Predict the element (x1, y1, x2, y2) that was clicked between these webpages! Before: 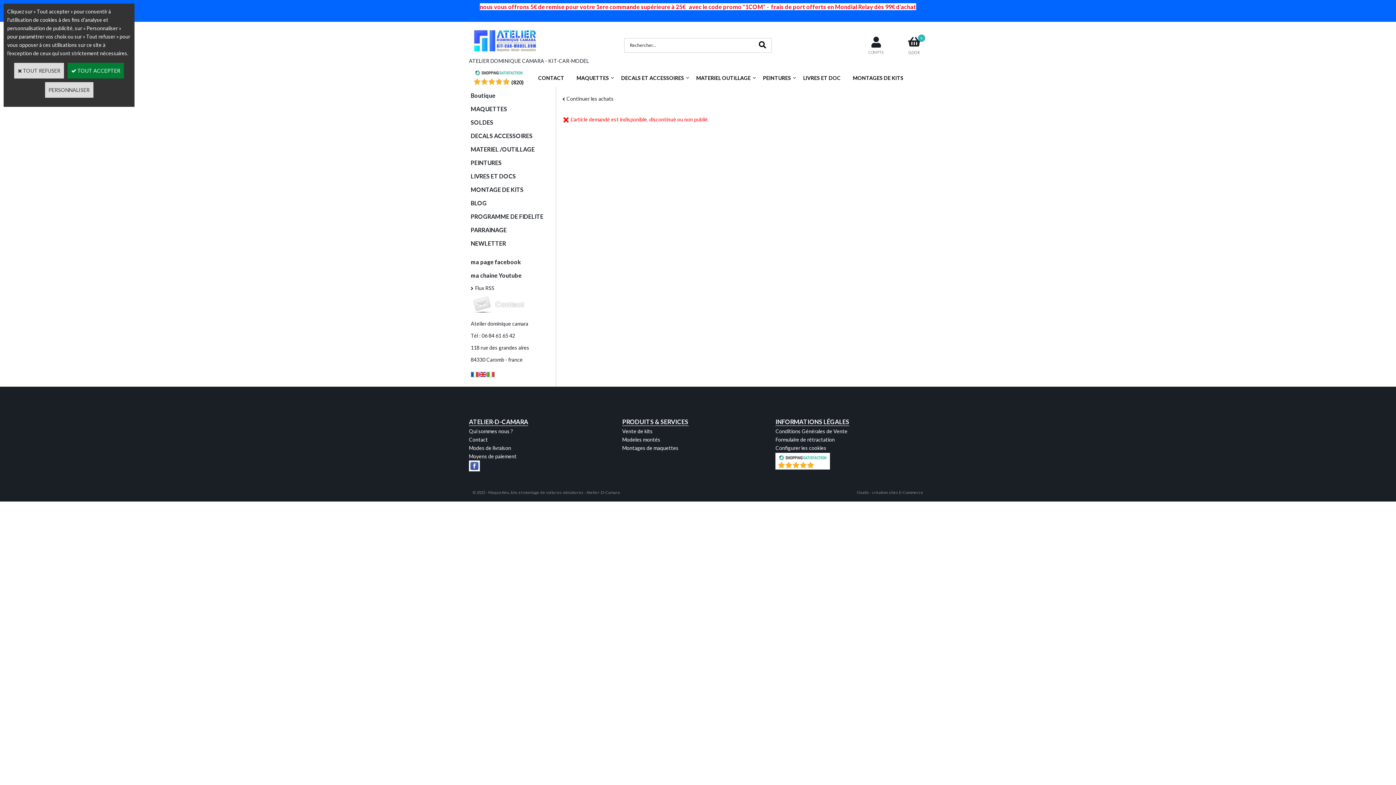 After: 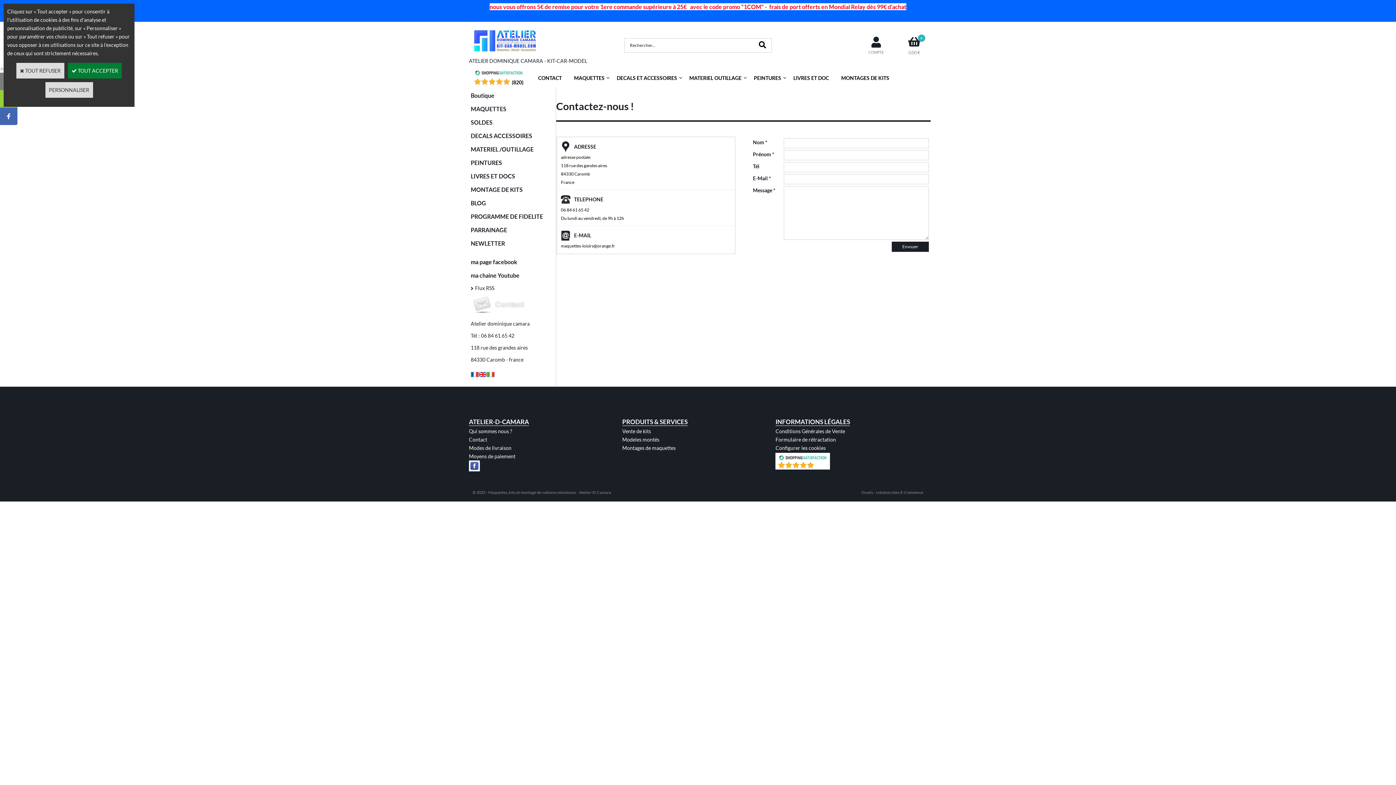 Action: label: CONTACT bbox: (532, 68, 570, 86)